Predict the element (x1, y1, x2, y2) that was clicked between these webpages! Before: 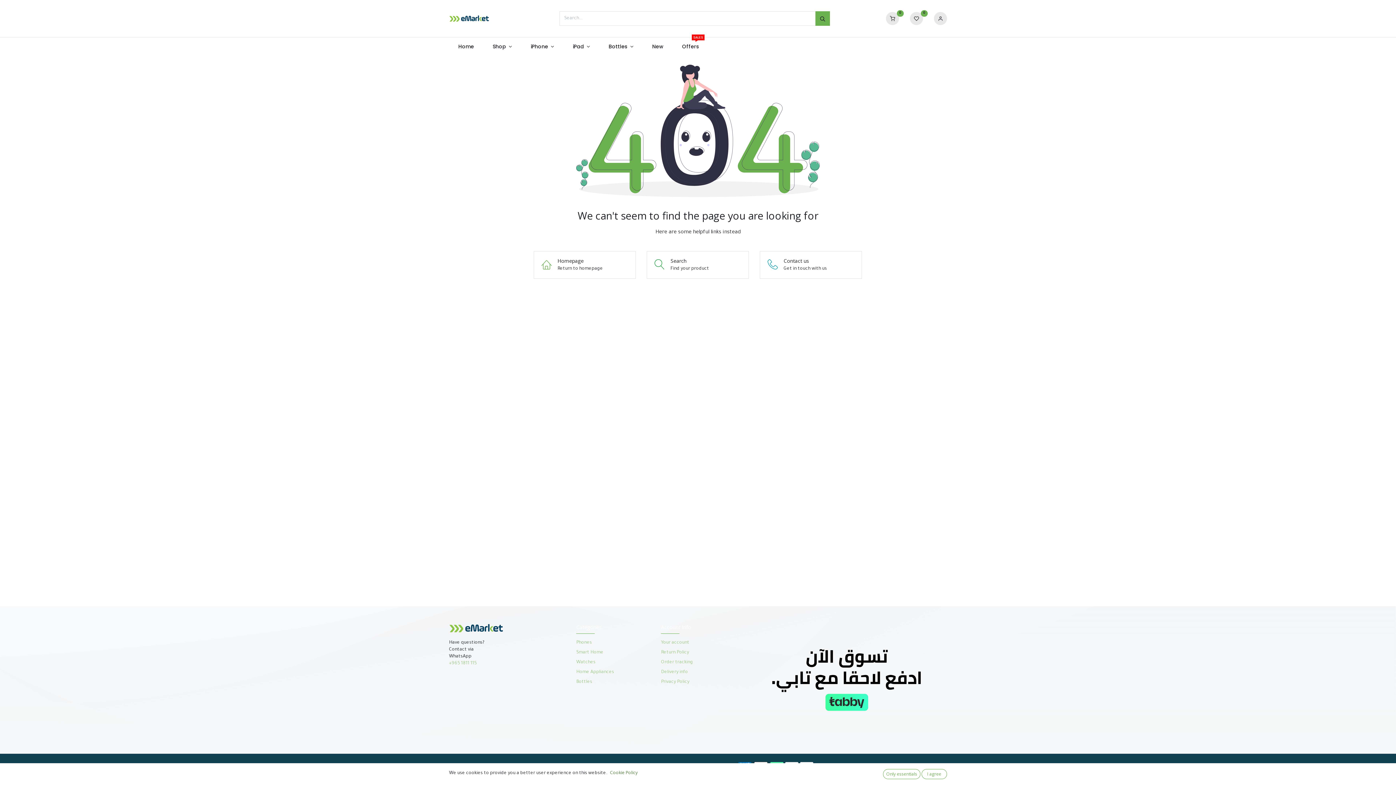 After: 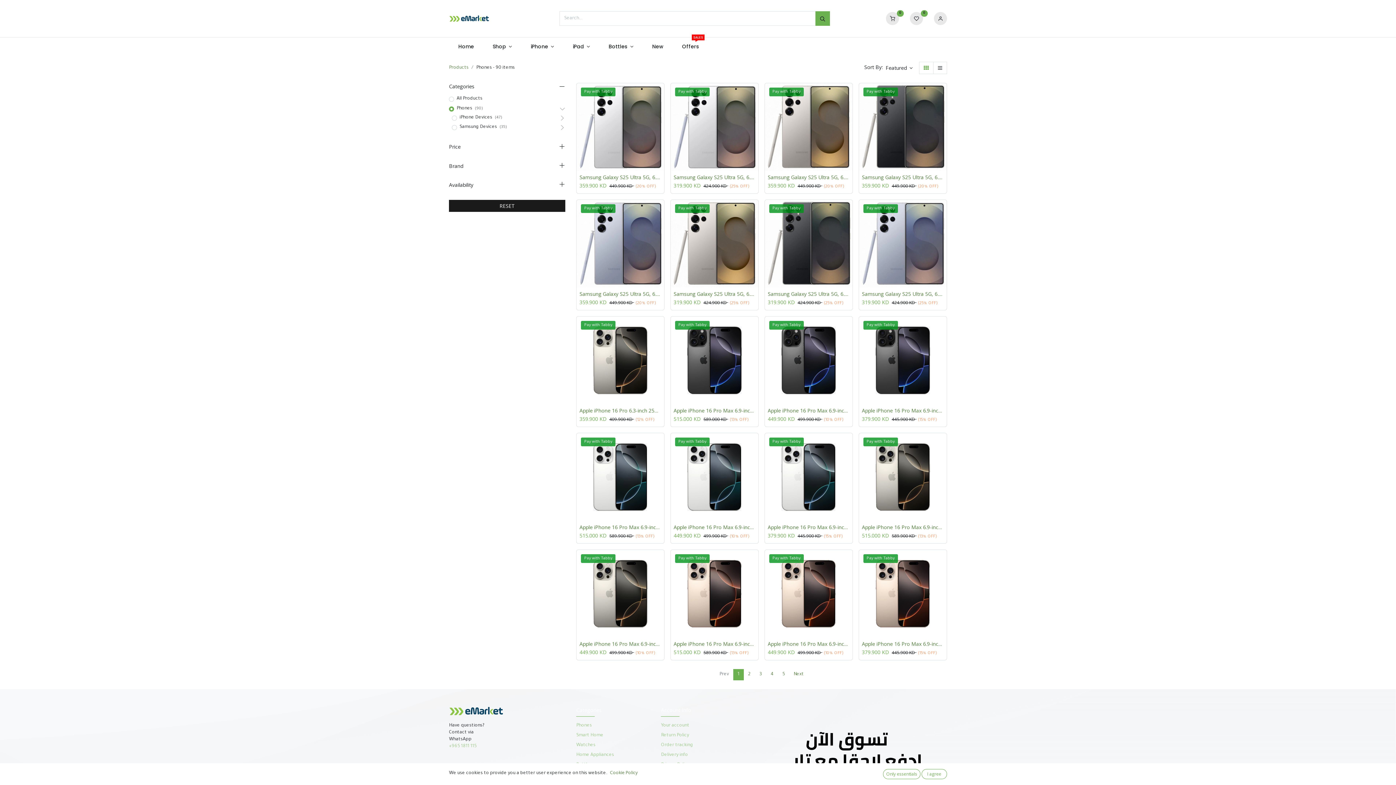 Action: bbox: (576, 640, 593, 645) label: Phones 